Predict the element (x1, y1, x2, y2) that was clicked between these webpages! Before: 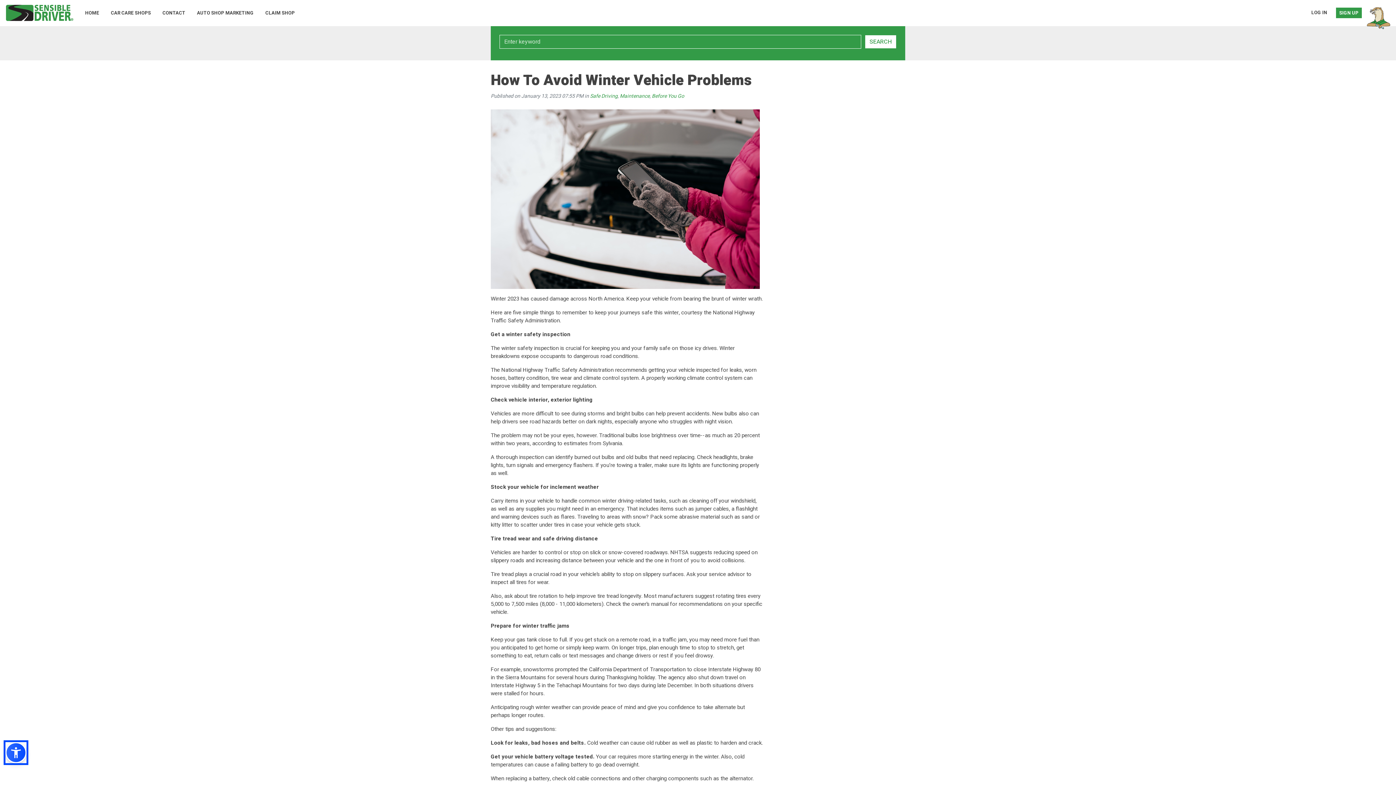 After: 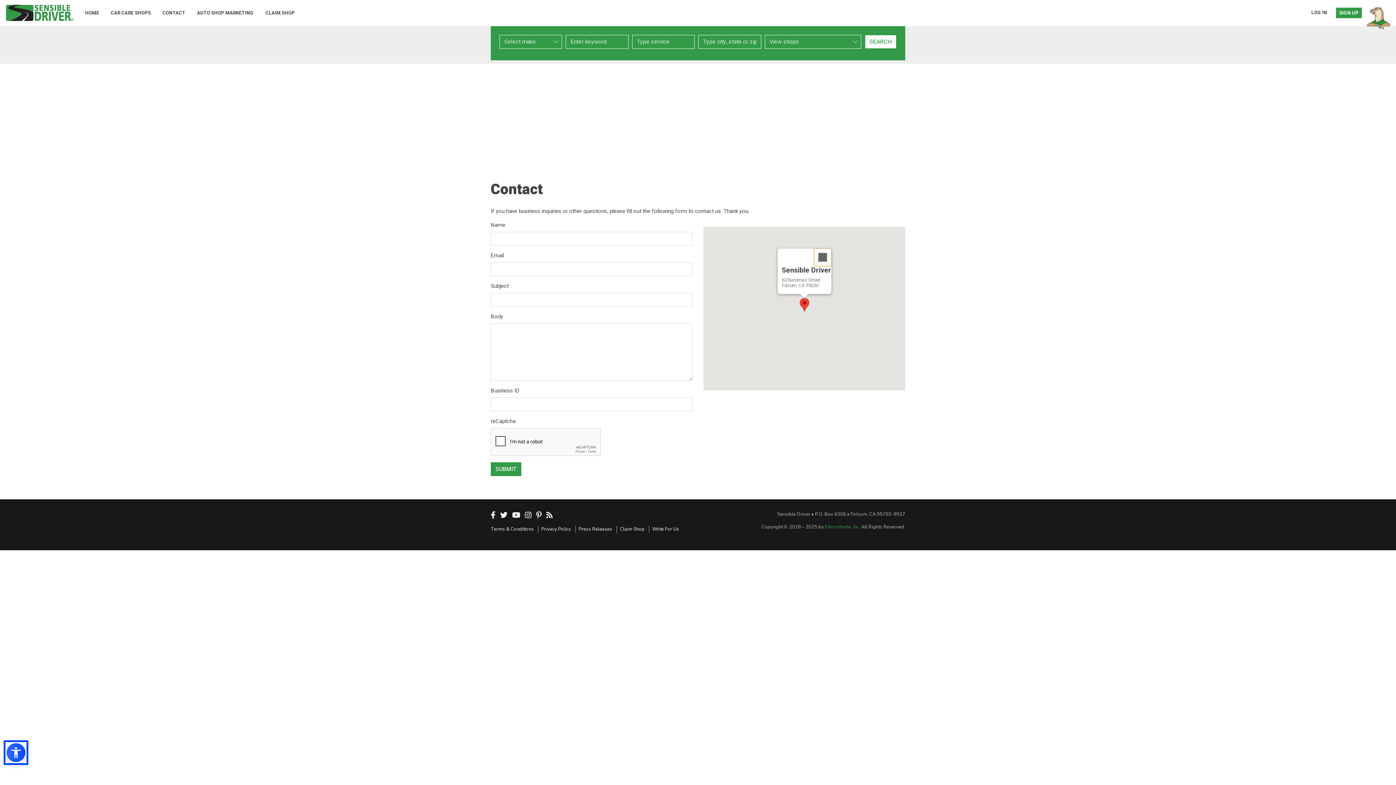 Action: label: CONTACT bbox: (159, 8, 188, 17)